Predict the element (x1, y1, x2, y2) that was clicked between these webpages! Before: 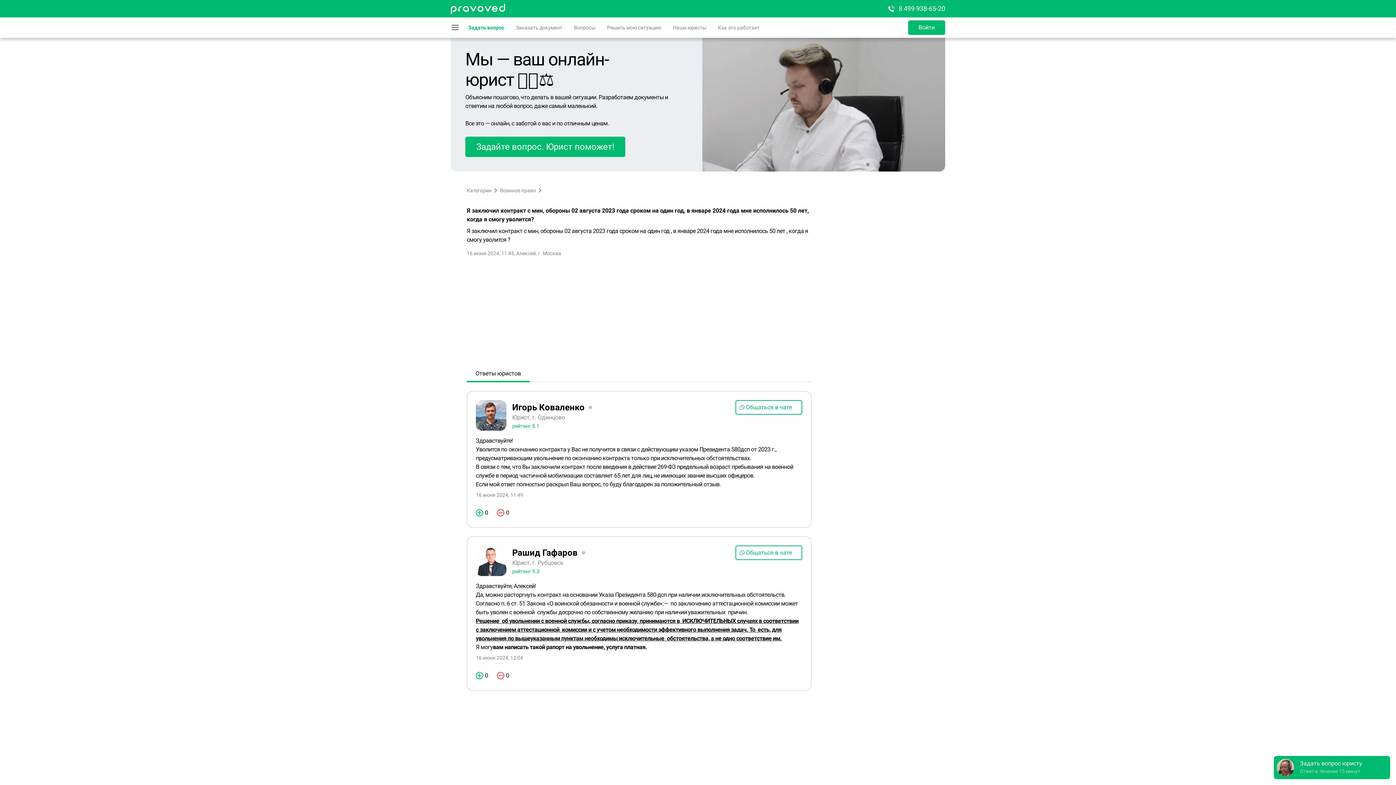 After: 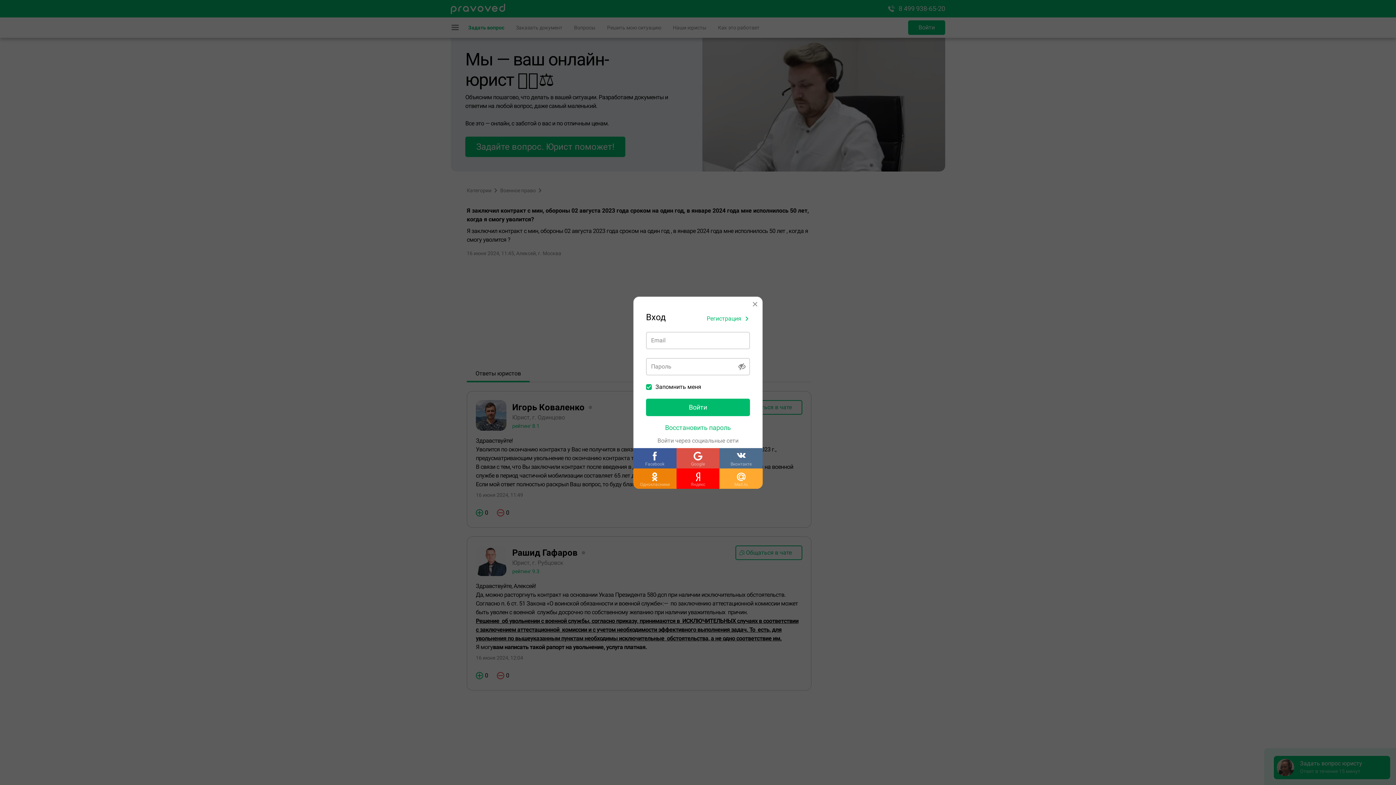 Action: bbox: (908, 20, 945, 34) label: Войти